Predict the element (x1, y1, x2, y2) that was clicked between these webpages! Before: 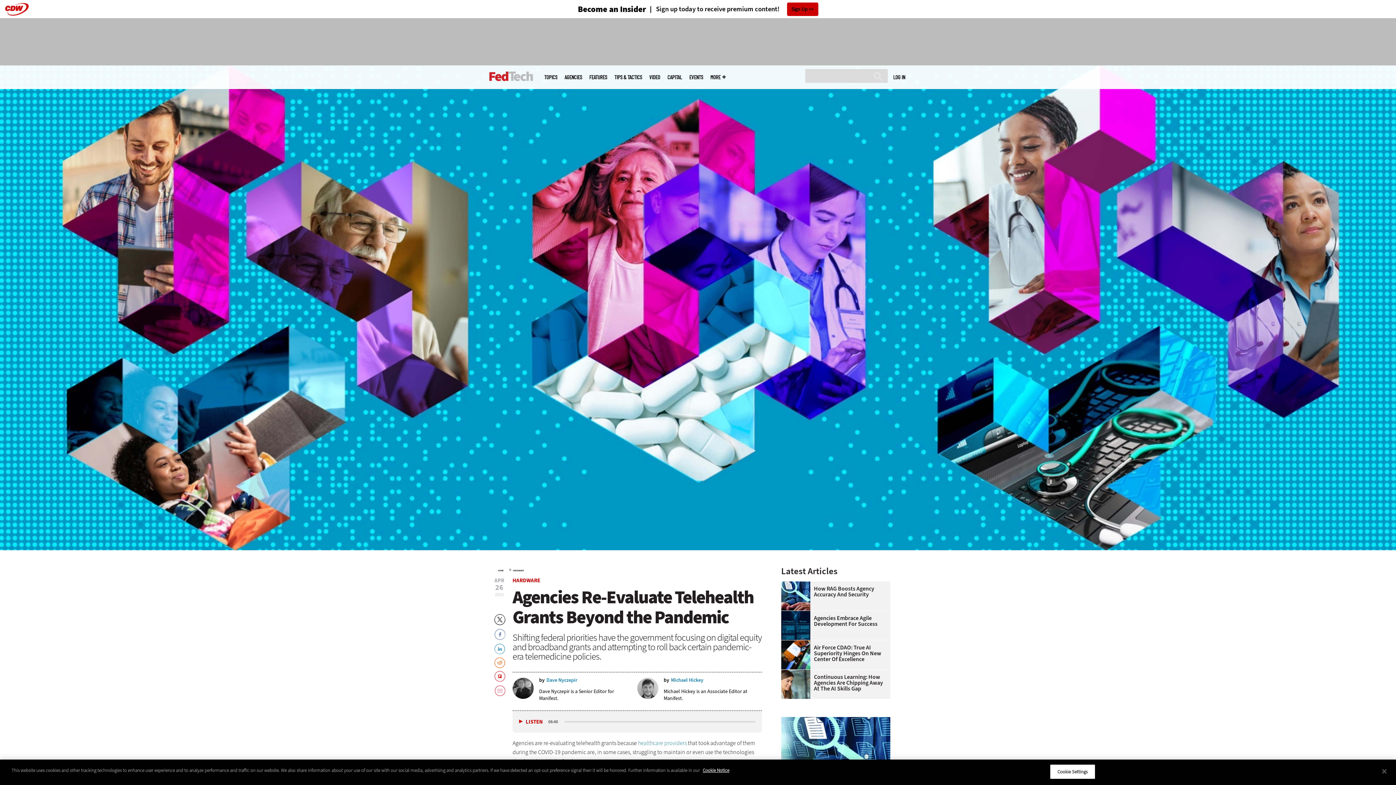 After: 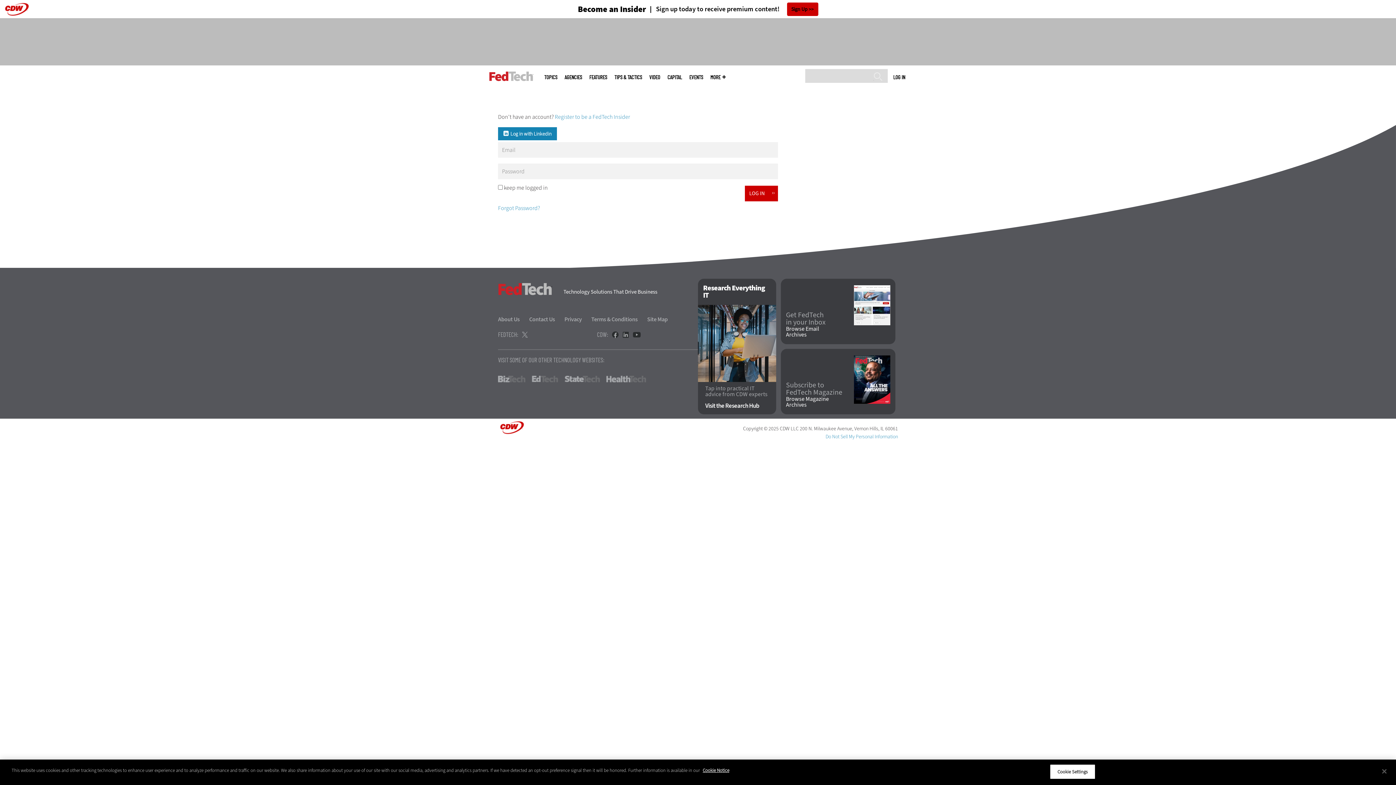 Action: label: LOG IN bbox: (893, 73, 905, 80)